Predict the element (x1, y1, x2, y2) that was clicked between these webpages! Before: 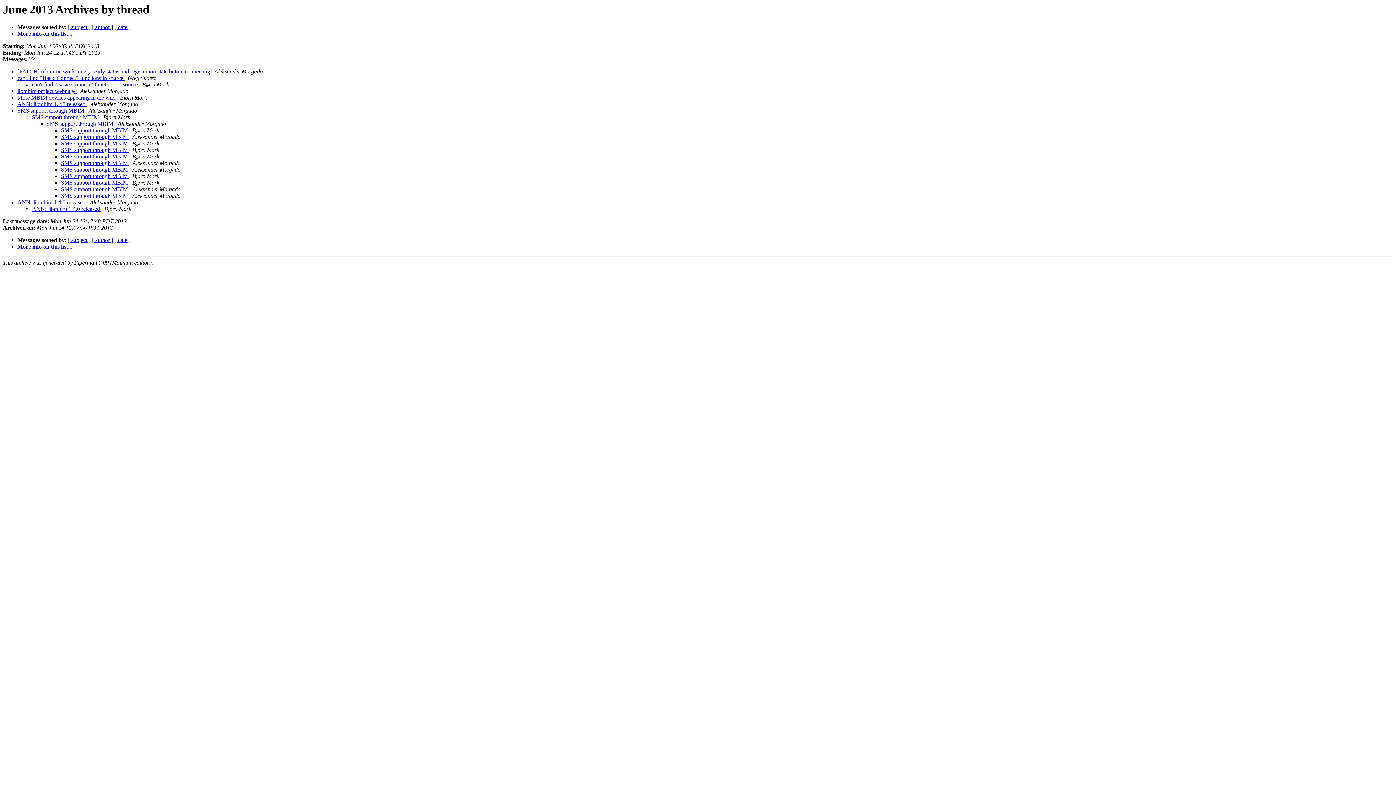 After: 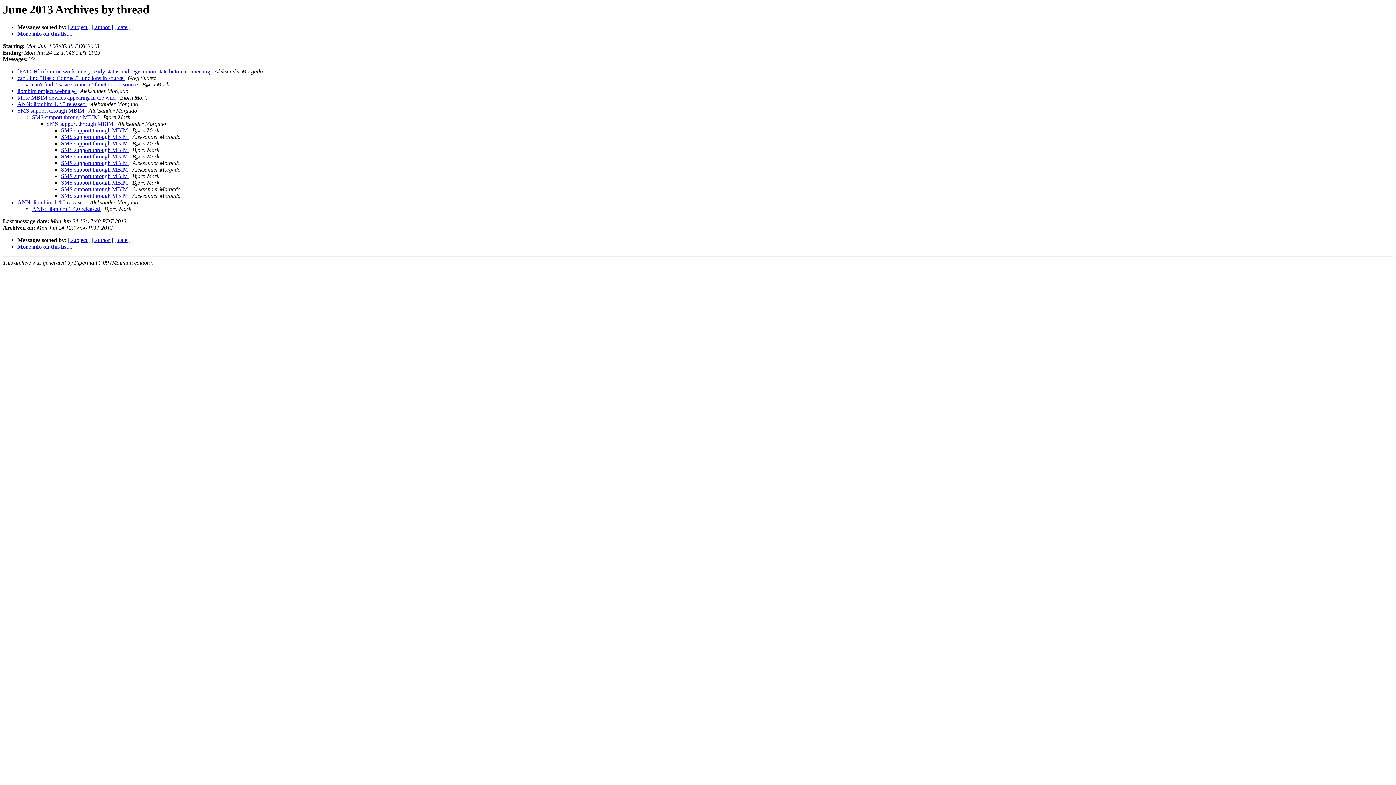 Action: label:   bbox: (85, 107, 87, 113)